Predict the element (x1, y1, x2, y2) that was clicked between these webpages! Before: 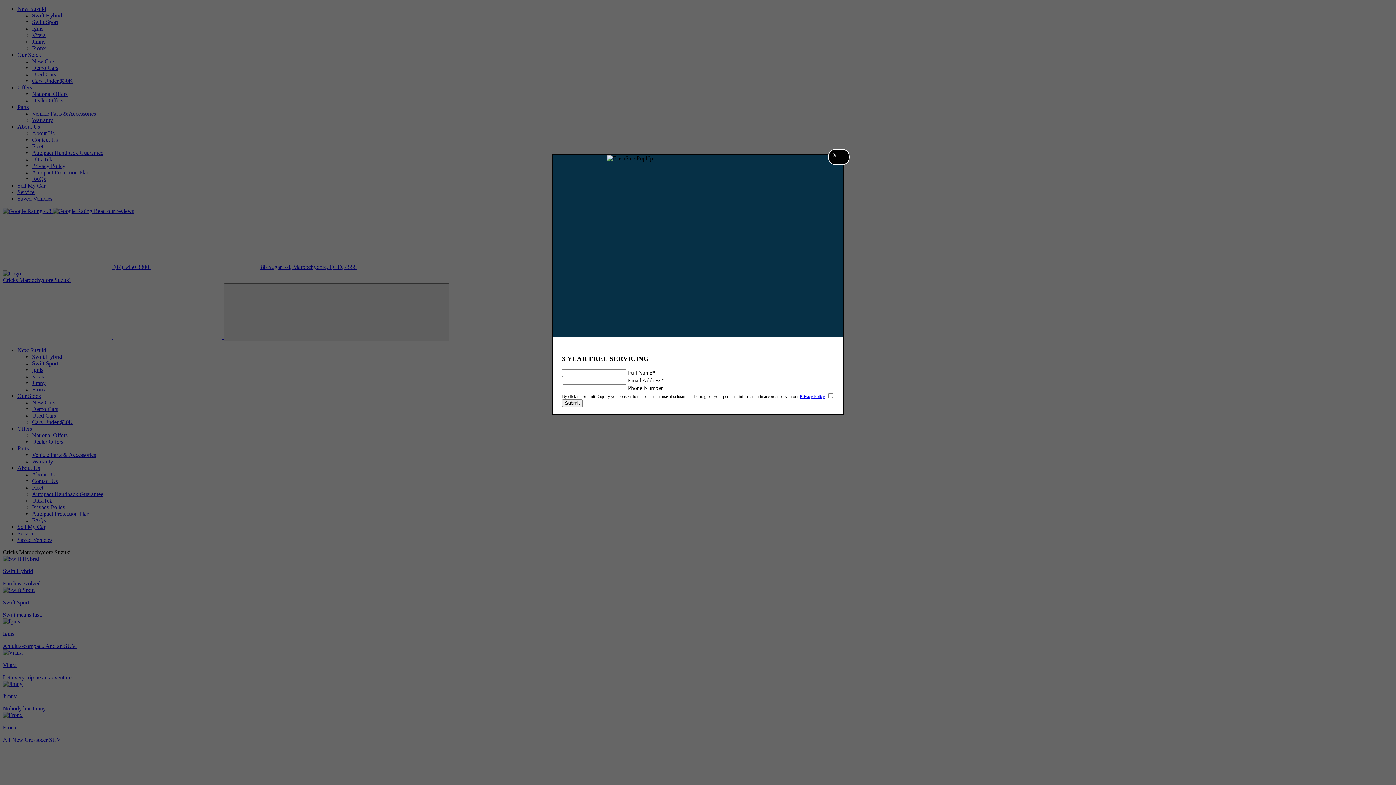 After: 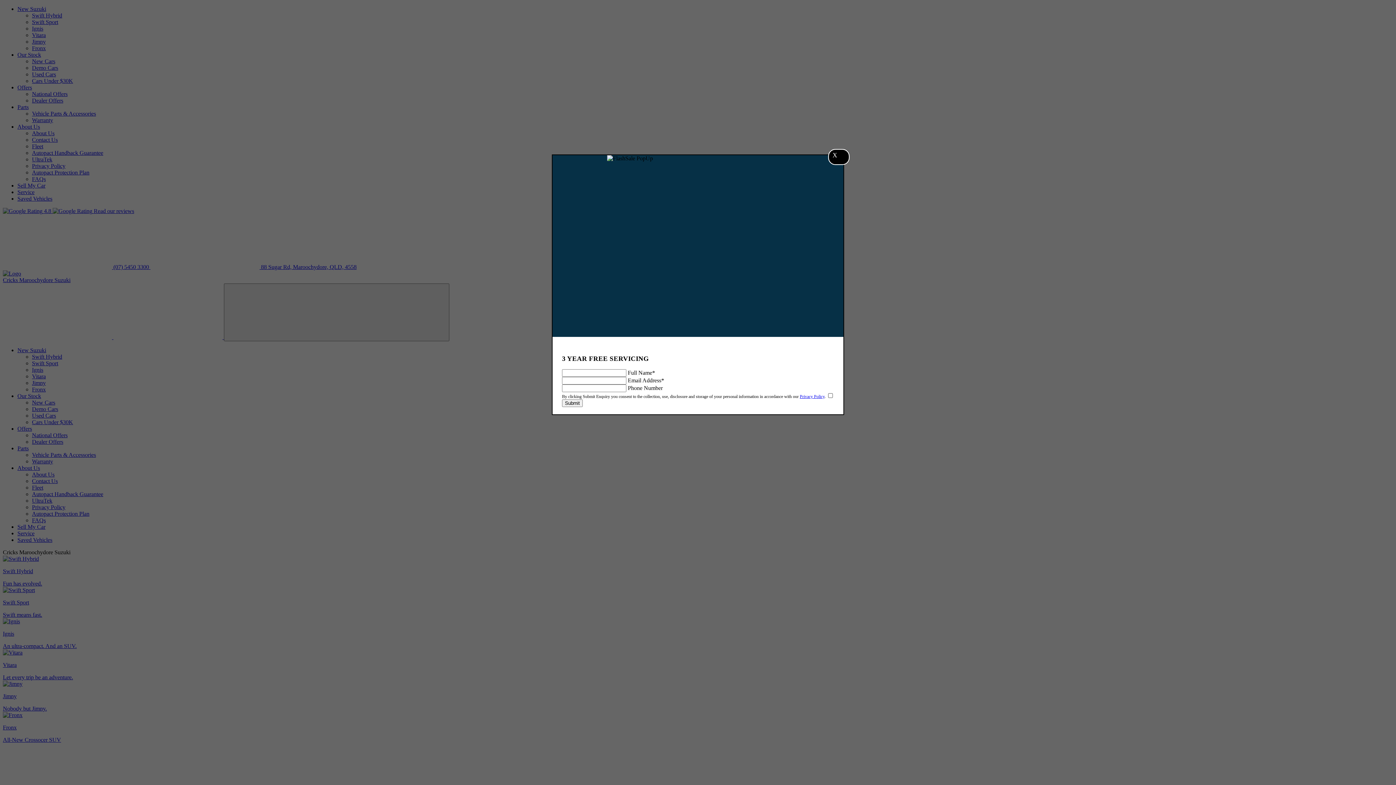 Action: label: Privacy Policy bbox: (800, 394, 824, 399)